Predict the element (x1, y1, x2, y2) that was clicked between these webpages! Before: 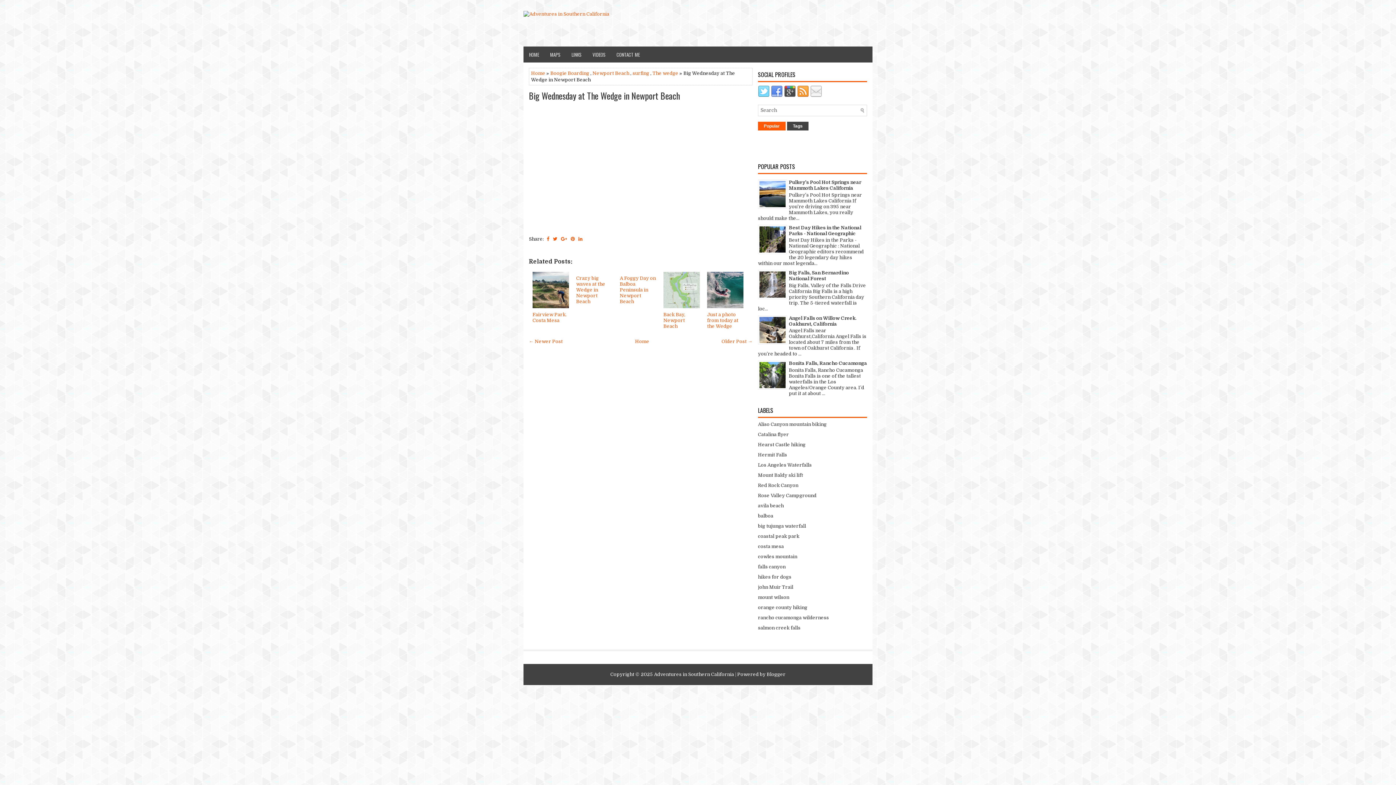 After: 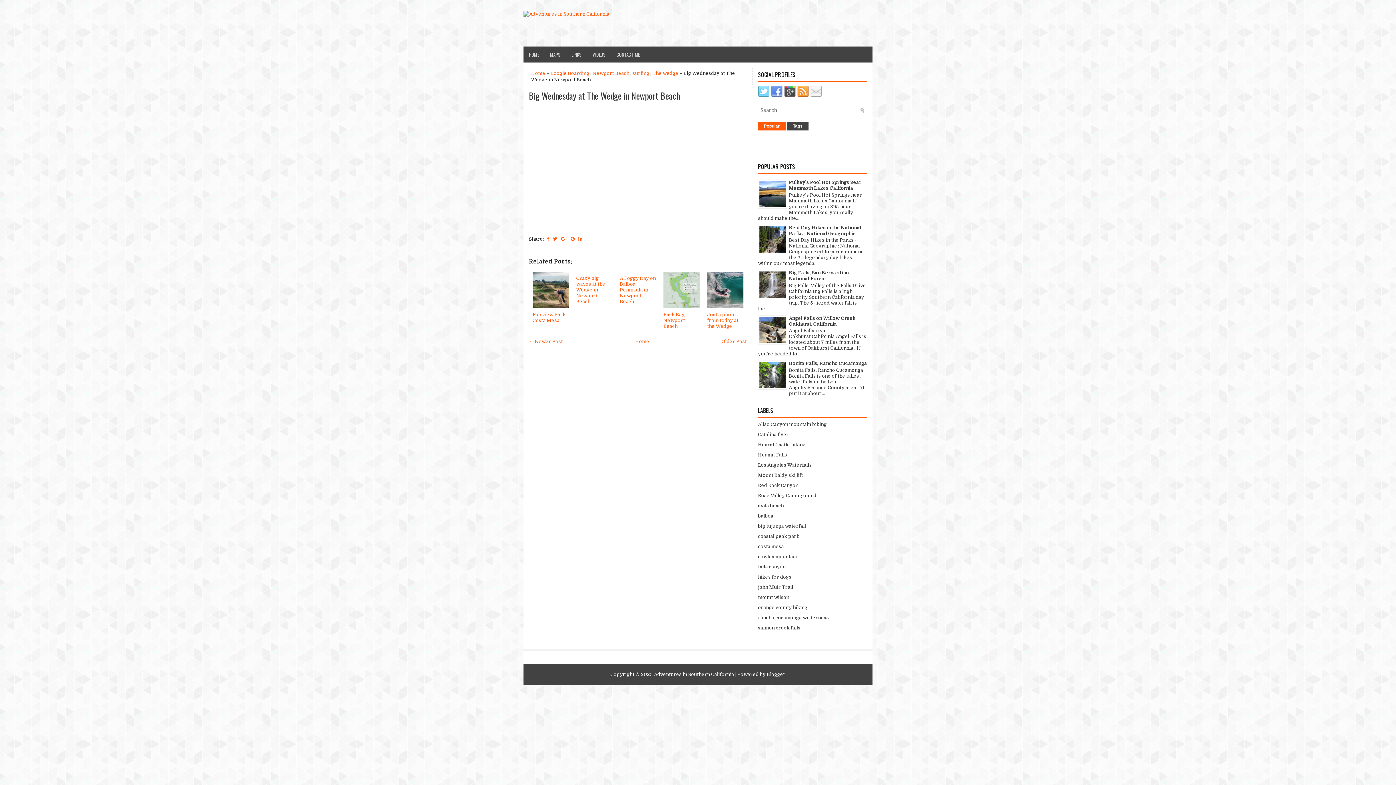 Action: bbox: (758, 204, 787, 209)